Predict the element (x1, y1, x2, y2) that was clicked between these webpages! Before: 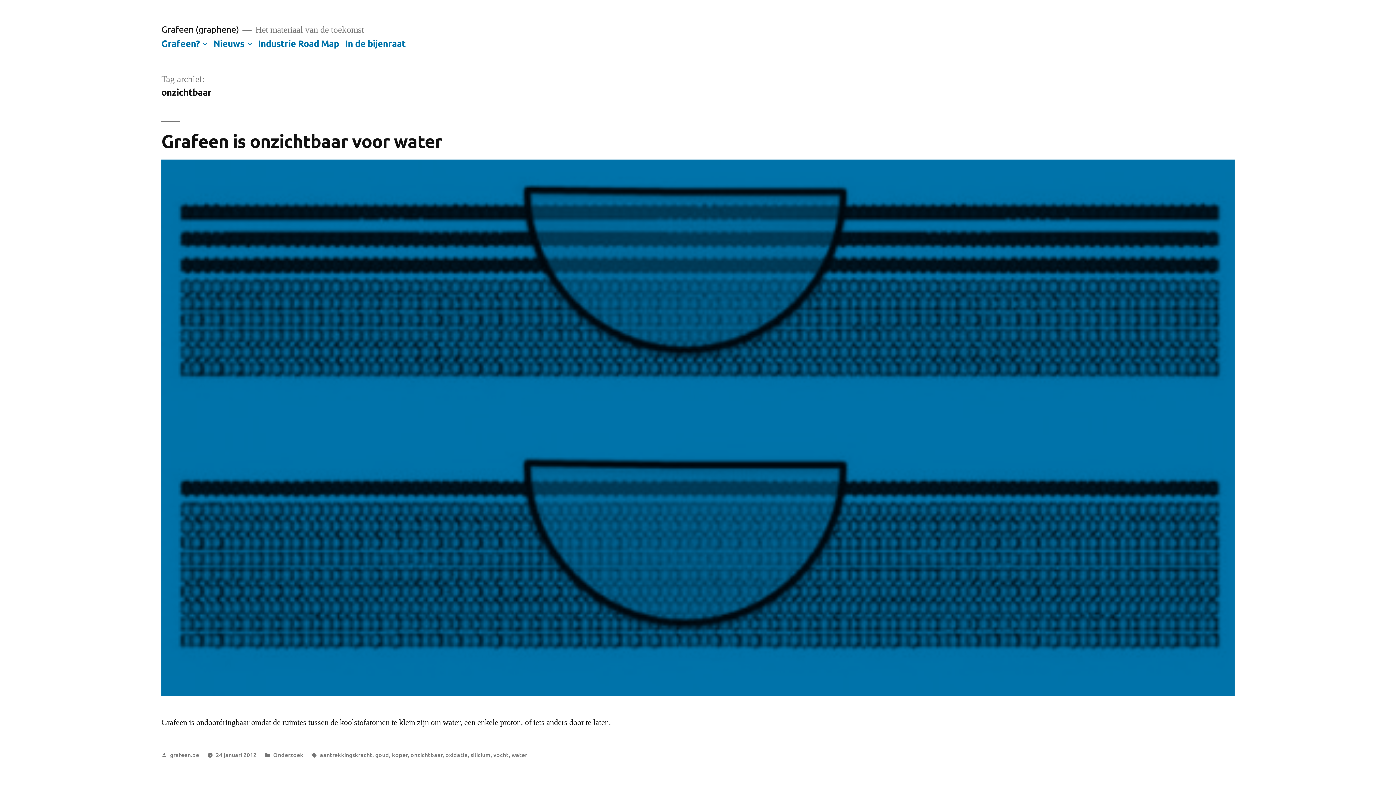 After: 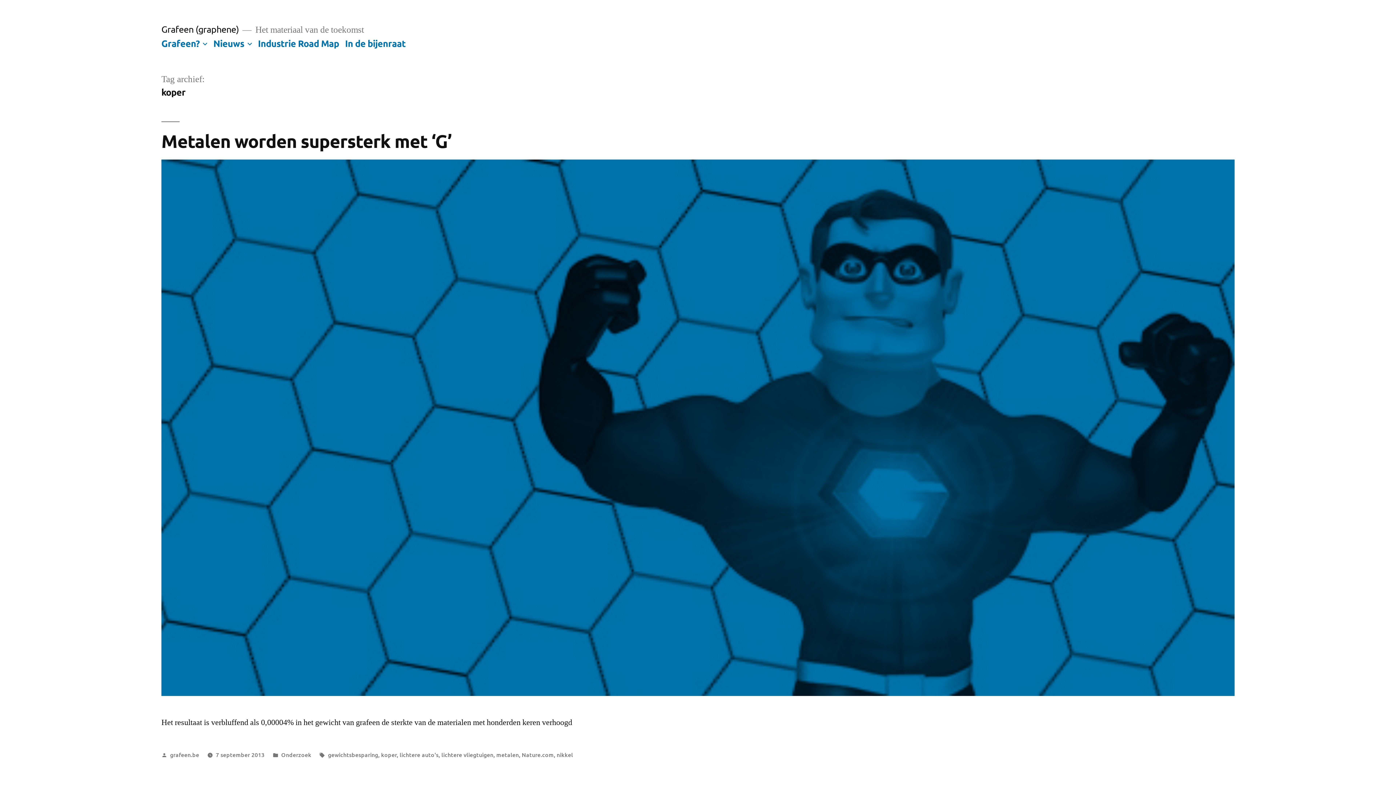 Action: bbox: (392, 750, 407, 758) label: koper